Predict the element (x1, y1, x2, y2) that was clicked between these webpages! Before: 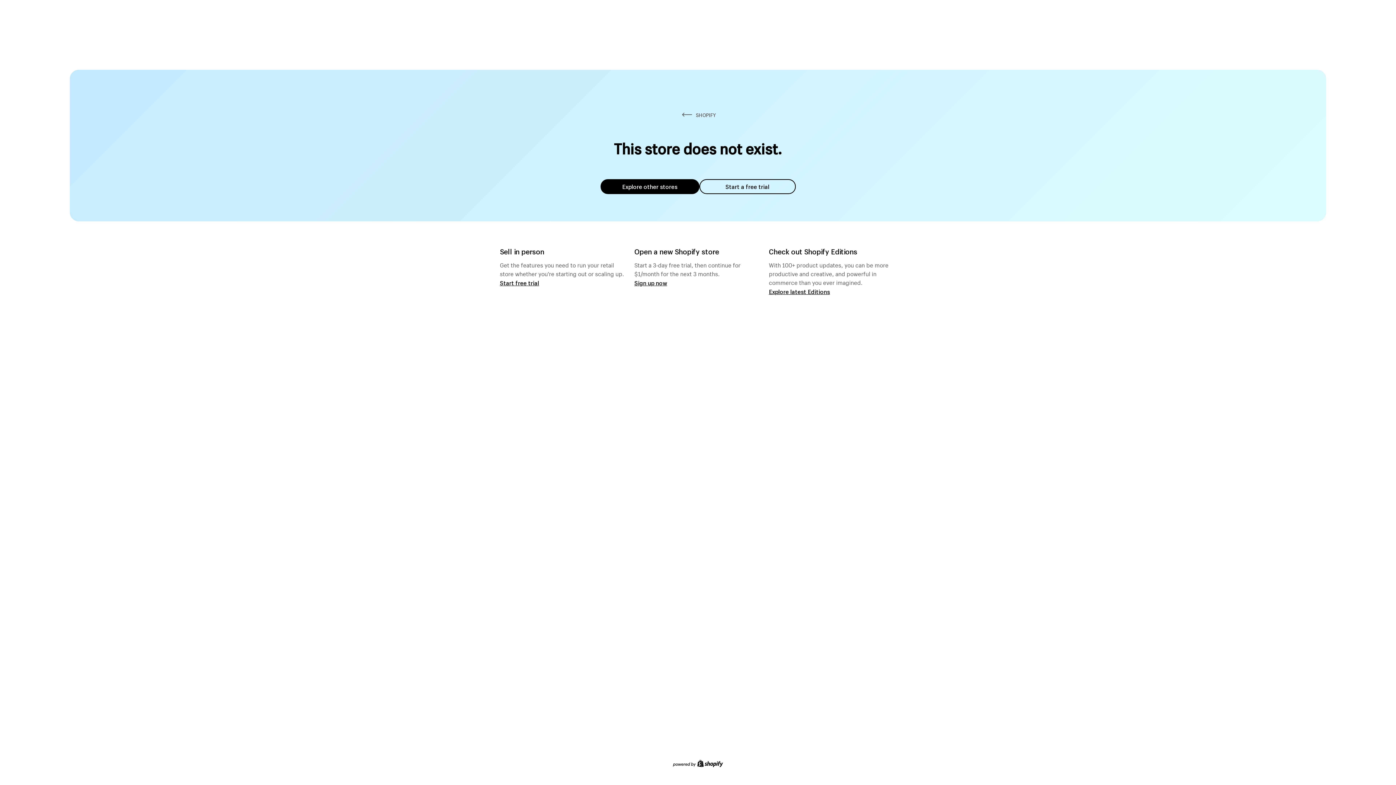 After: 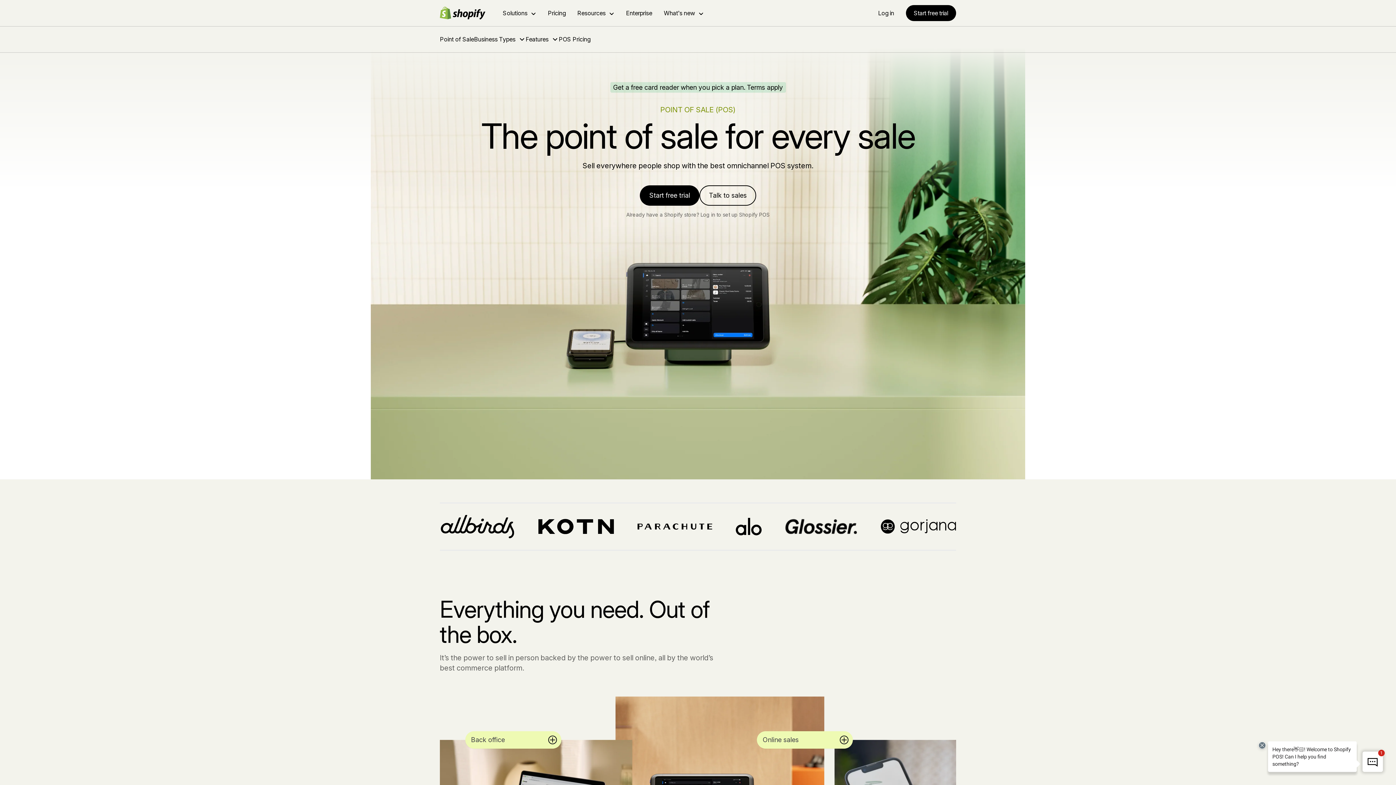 Action: label: Start free trial bbox: (500, 279, 539, 286)